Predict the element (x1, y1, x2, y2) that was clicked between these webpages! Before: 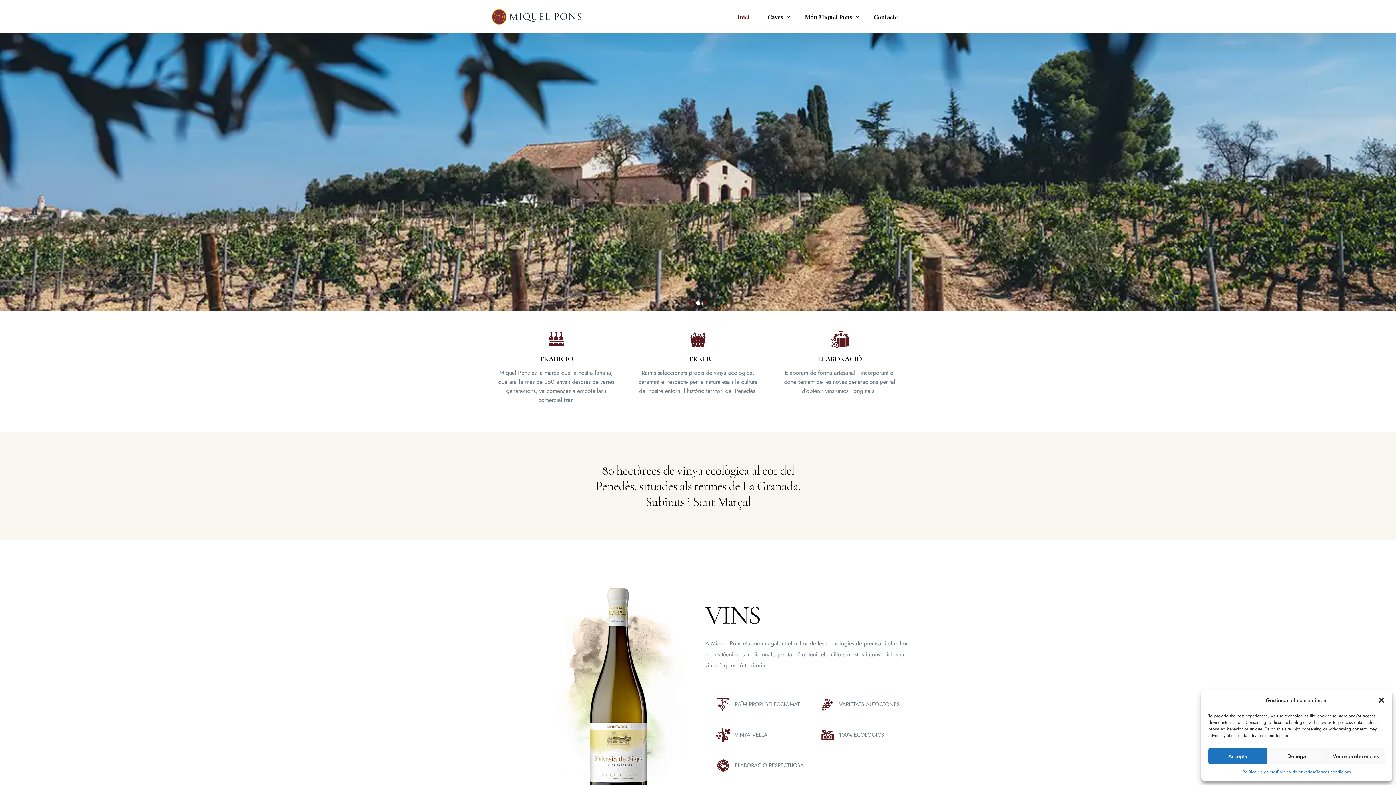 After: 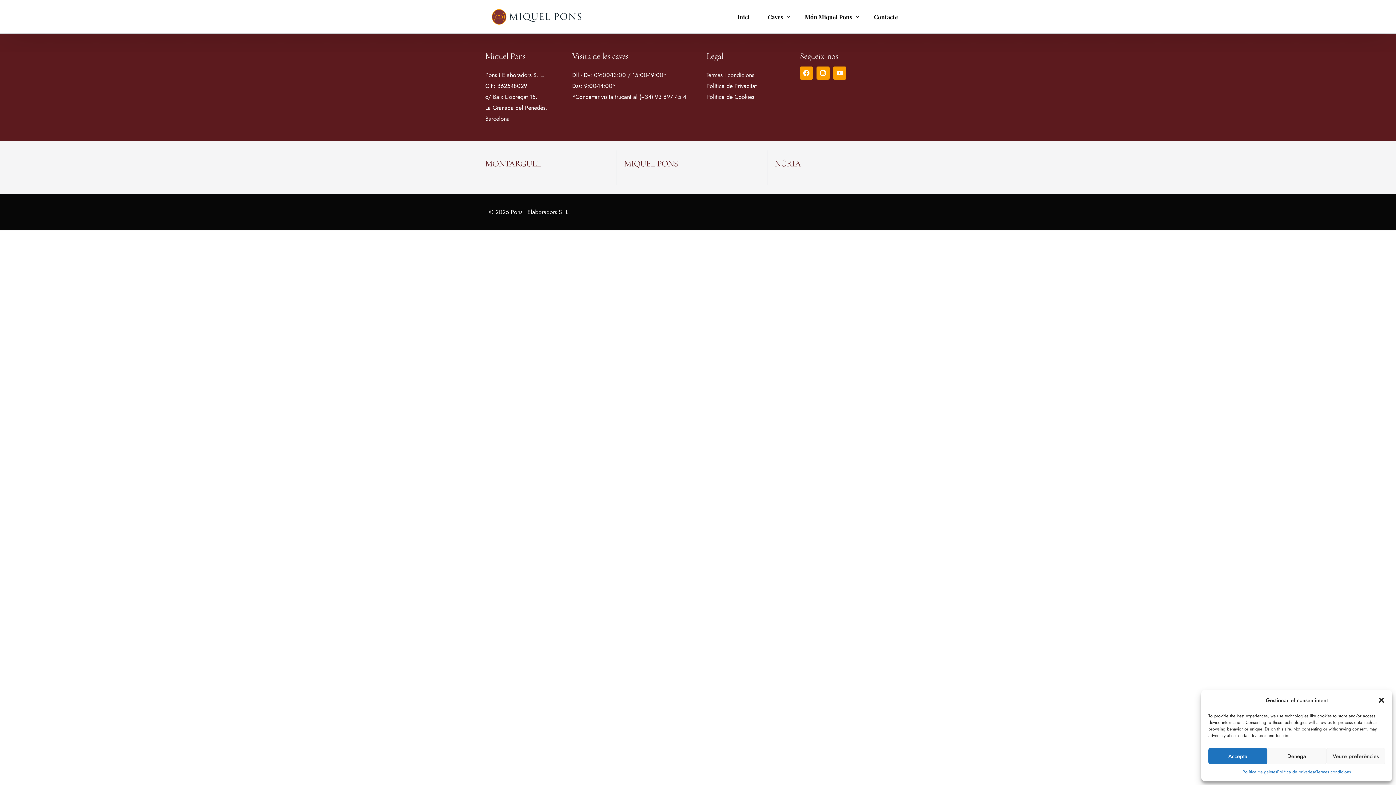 Action: bbox: (1316, 768, 1351, 776) label: Termes condicions